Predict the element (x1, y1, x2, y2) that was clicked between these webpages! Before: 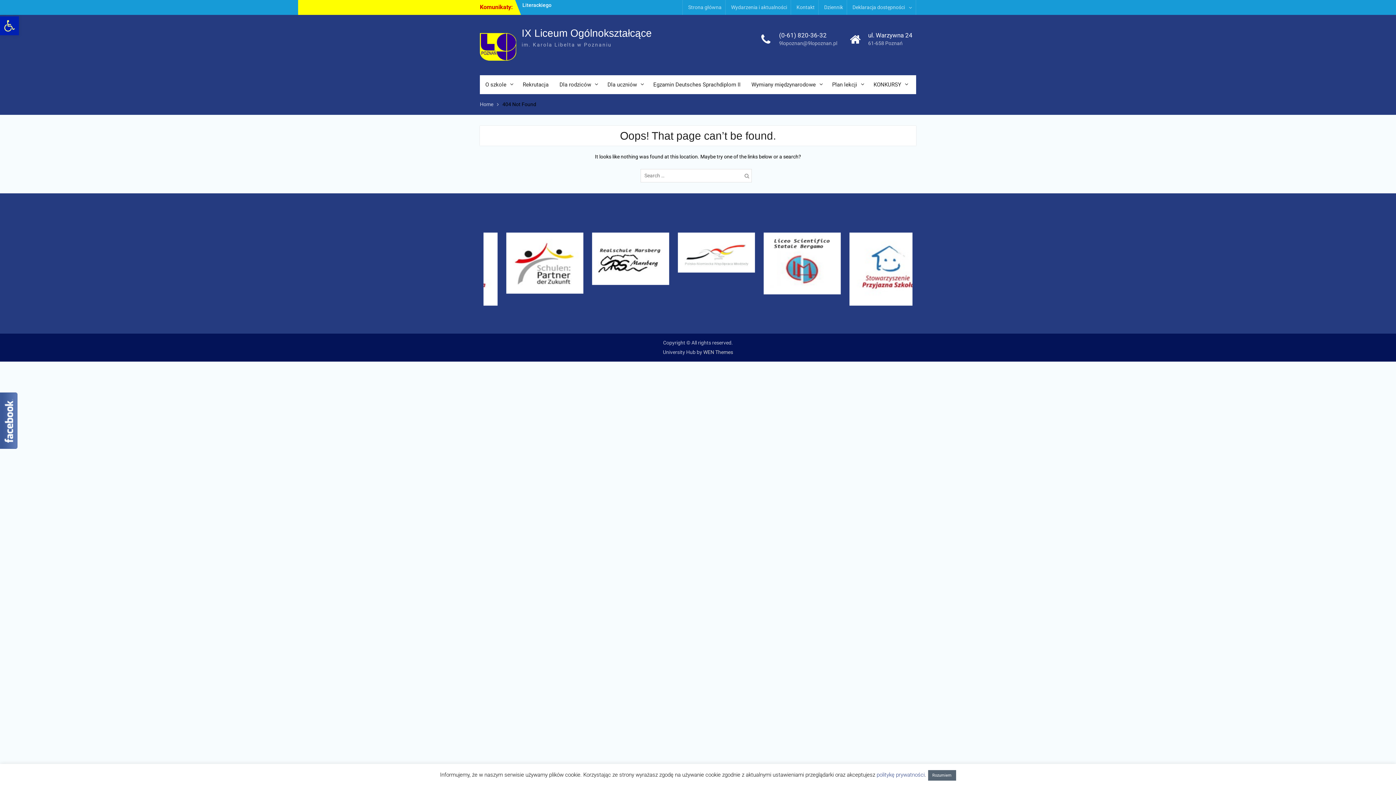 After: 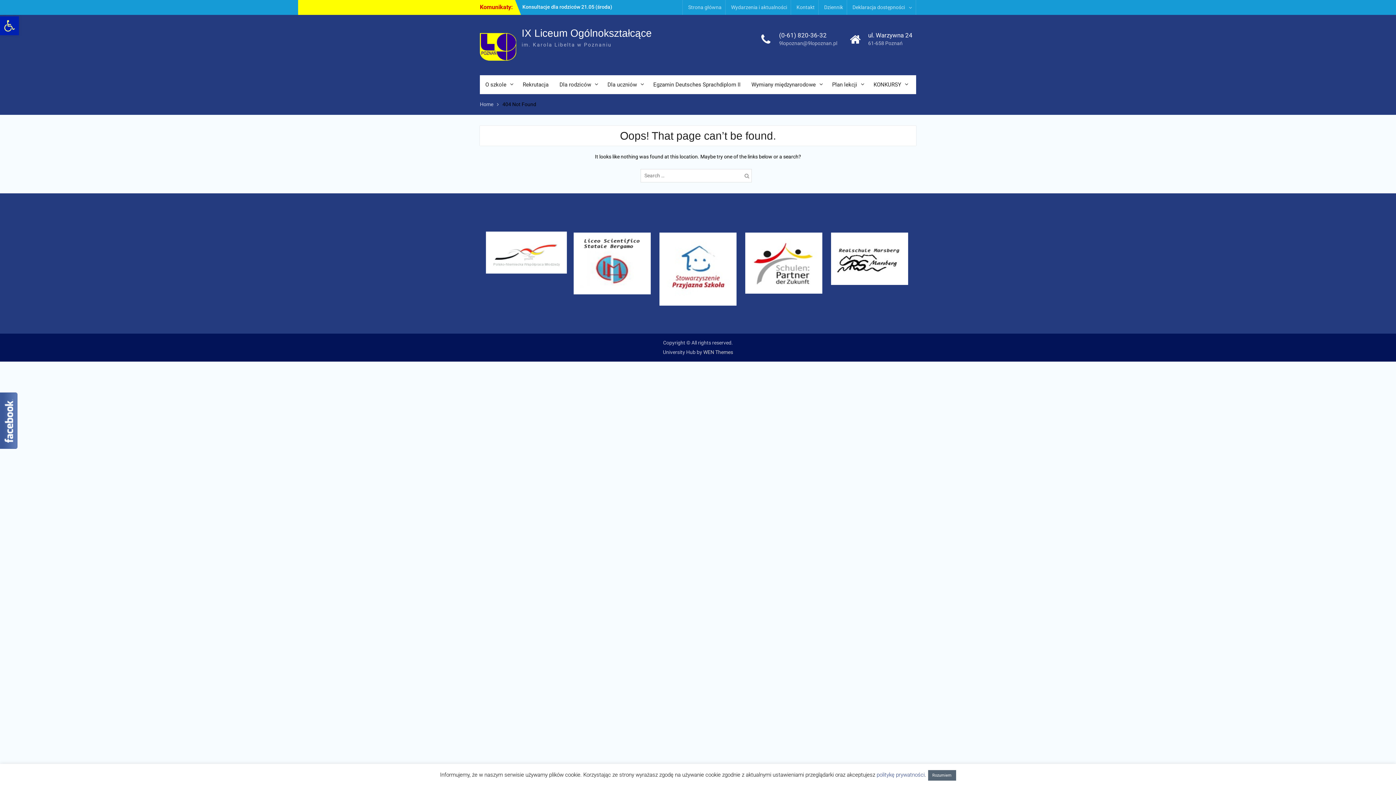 Action: bbox: (485, 230, 567, 274)